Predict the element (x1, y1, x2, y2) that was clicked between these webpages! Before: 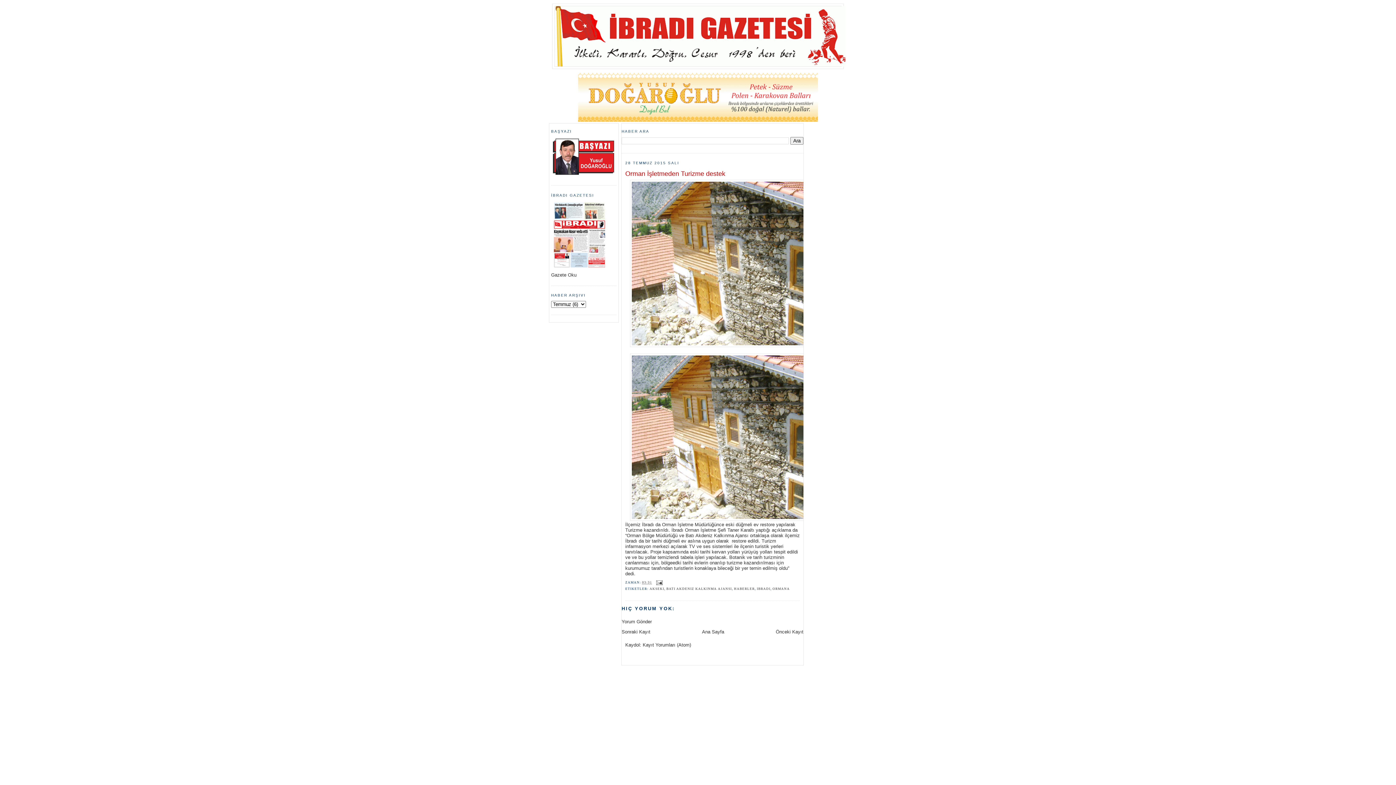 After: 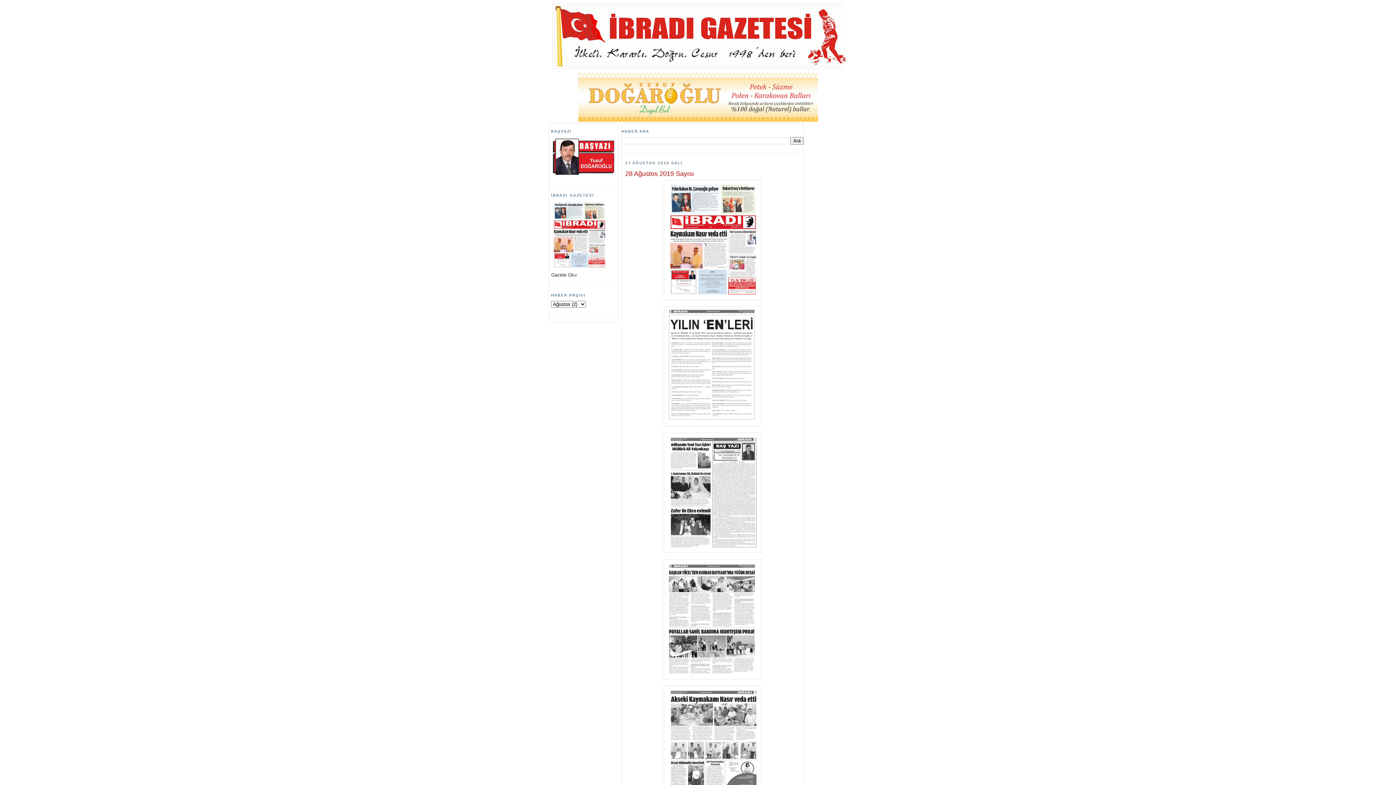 Action: bbox: (551, 265, 607, 271)